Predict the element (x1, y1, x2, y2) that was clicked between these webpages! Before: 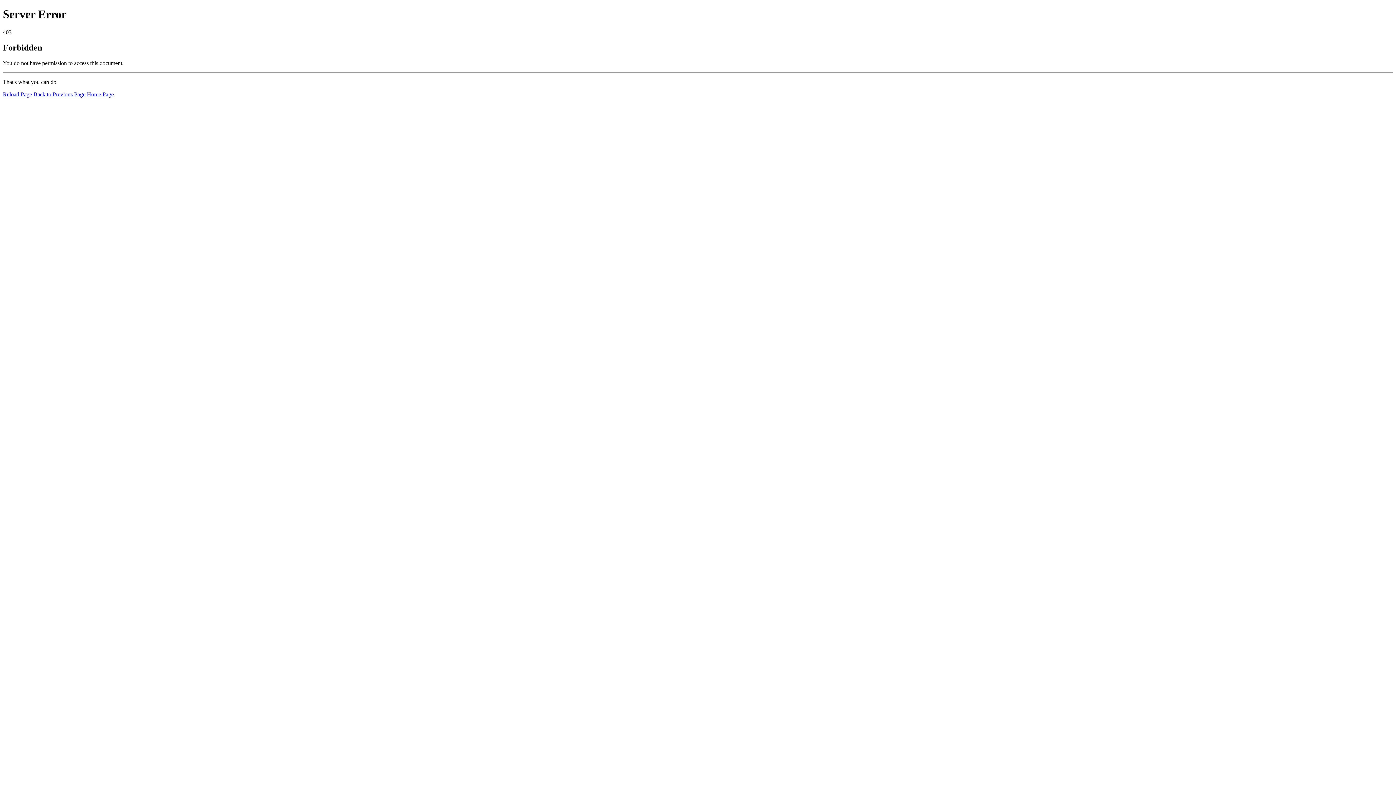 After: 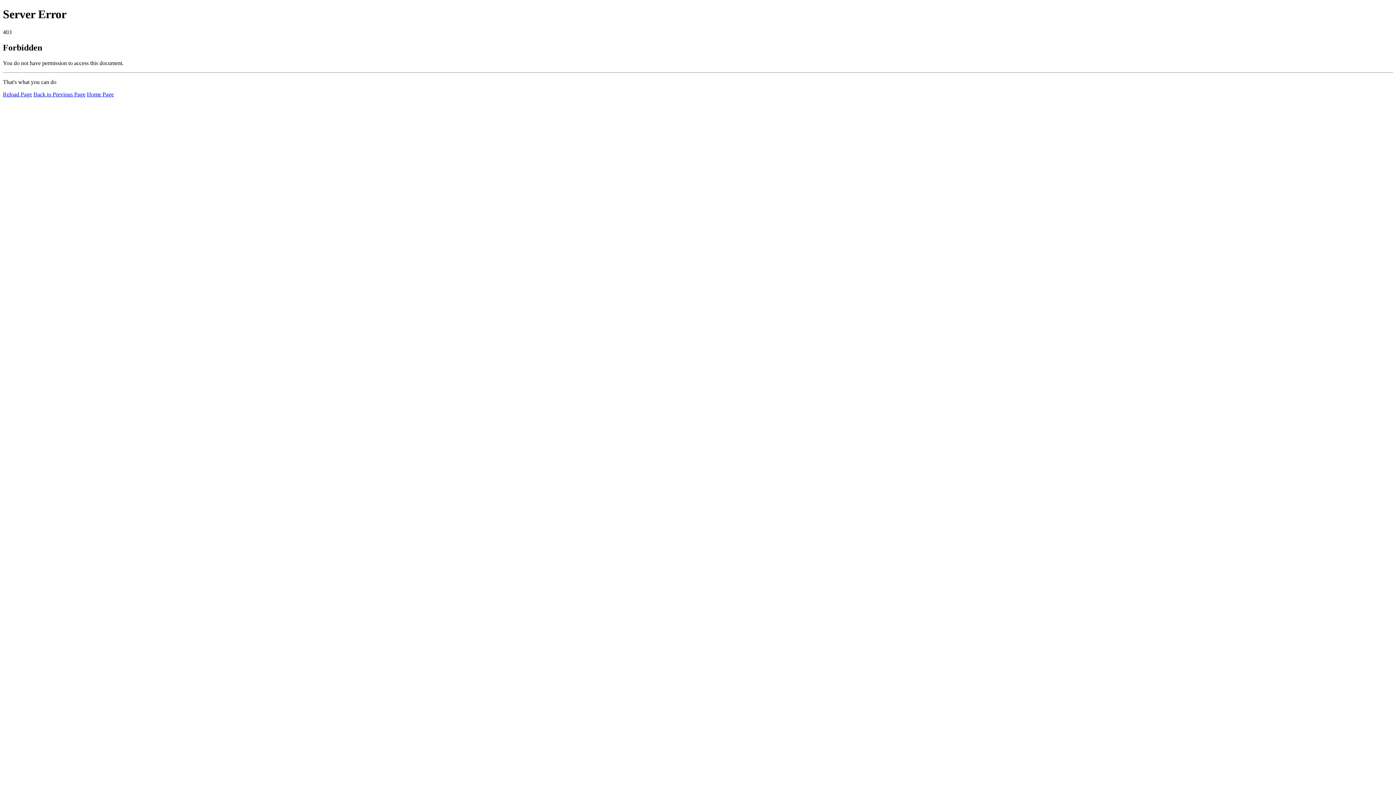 Action: bbox: (2, 91, 32, 97) label: Reload Page